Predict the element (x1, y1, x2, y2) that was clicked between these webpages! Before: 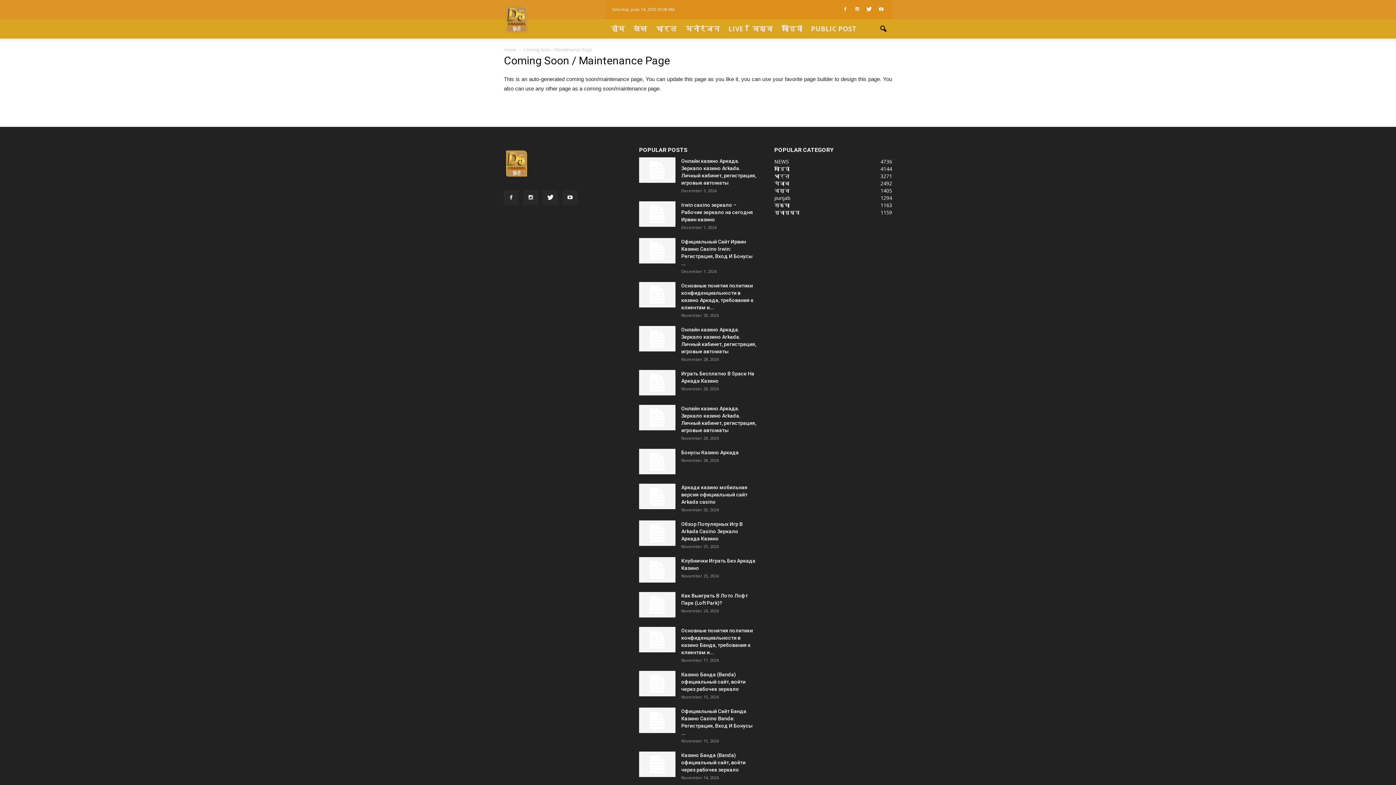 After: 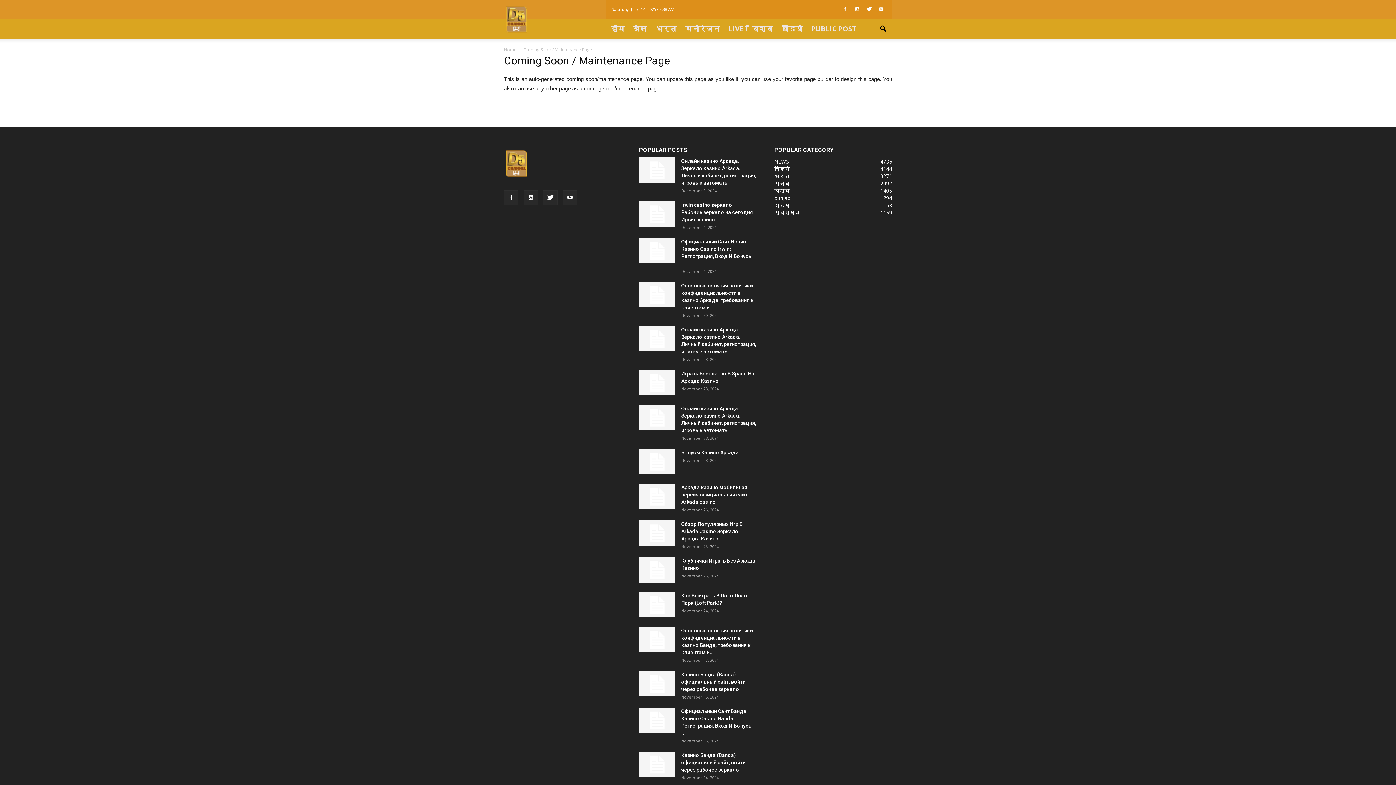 Action: bbox: (774, 172, 789, 179) label: भारत
3271